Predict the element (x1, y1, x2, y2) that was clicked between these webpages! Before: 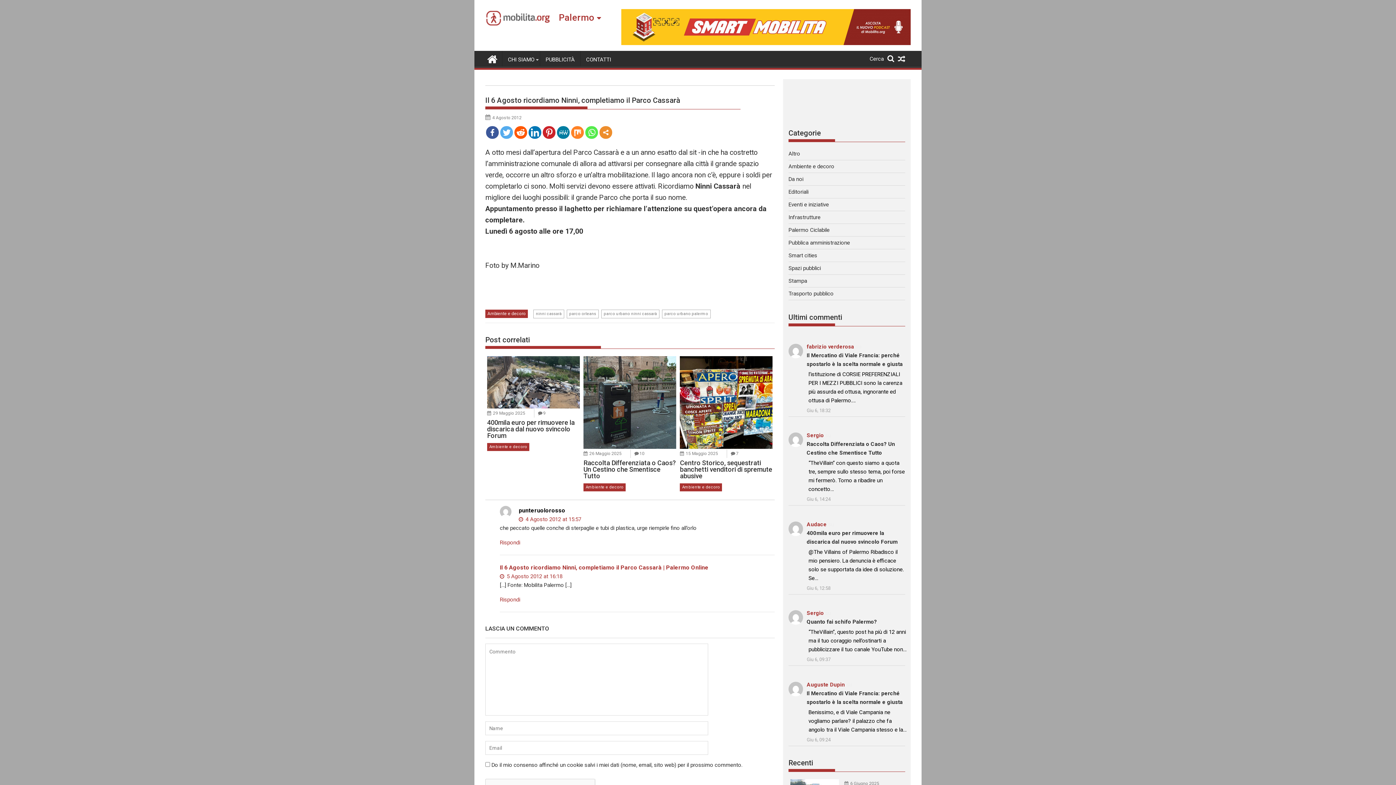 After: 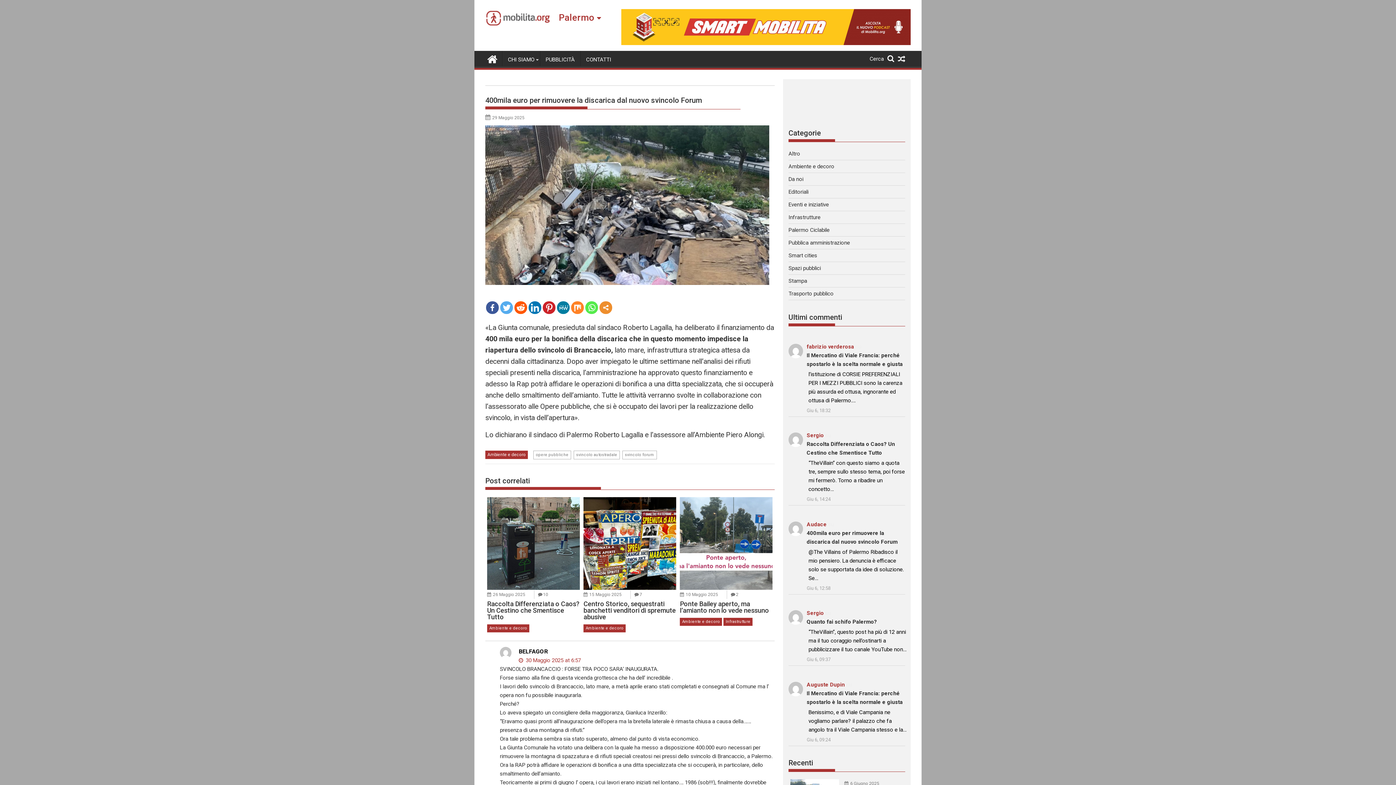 Action: label: 400mila euro per rimuovere la discarica dal nuovo svincolo Forum bbox: (487, 419, 580, 439)